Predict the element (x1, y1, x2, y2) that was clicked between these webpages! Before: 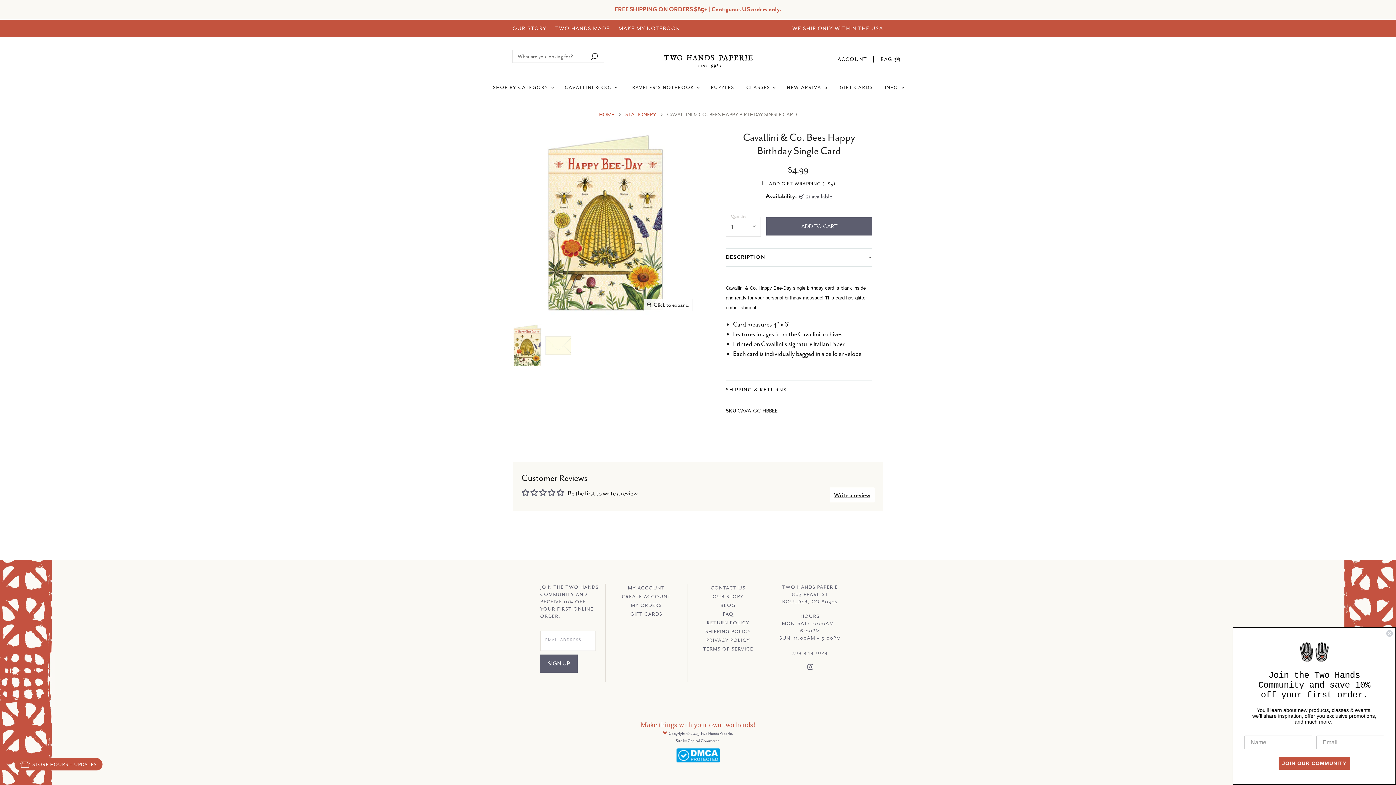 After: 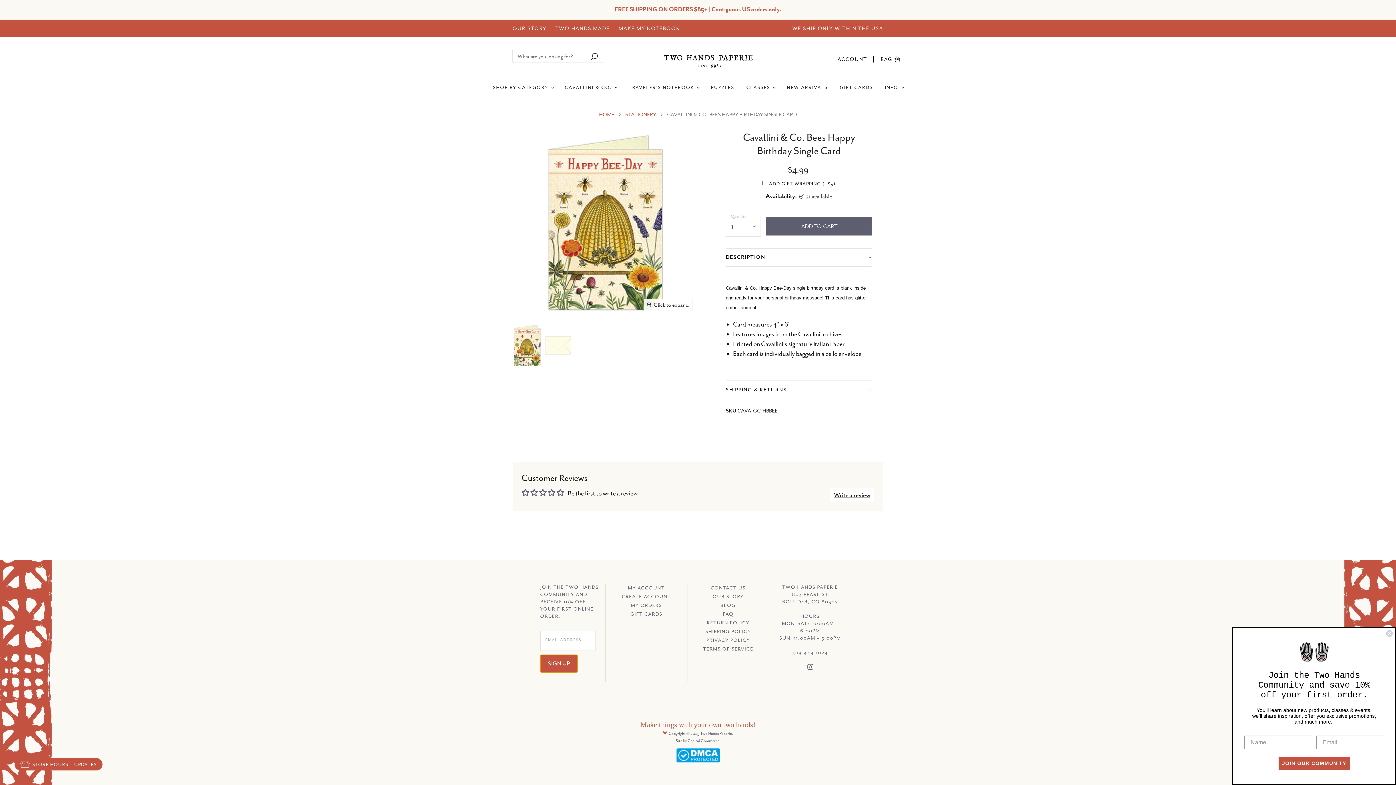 Action: label: SIGN UP bbox: (540, 654, 577, 673)